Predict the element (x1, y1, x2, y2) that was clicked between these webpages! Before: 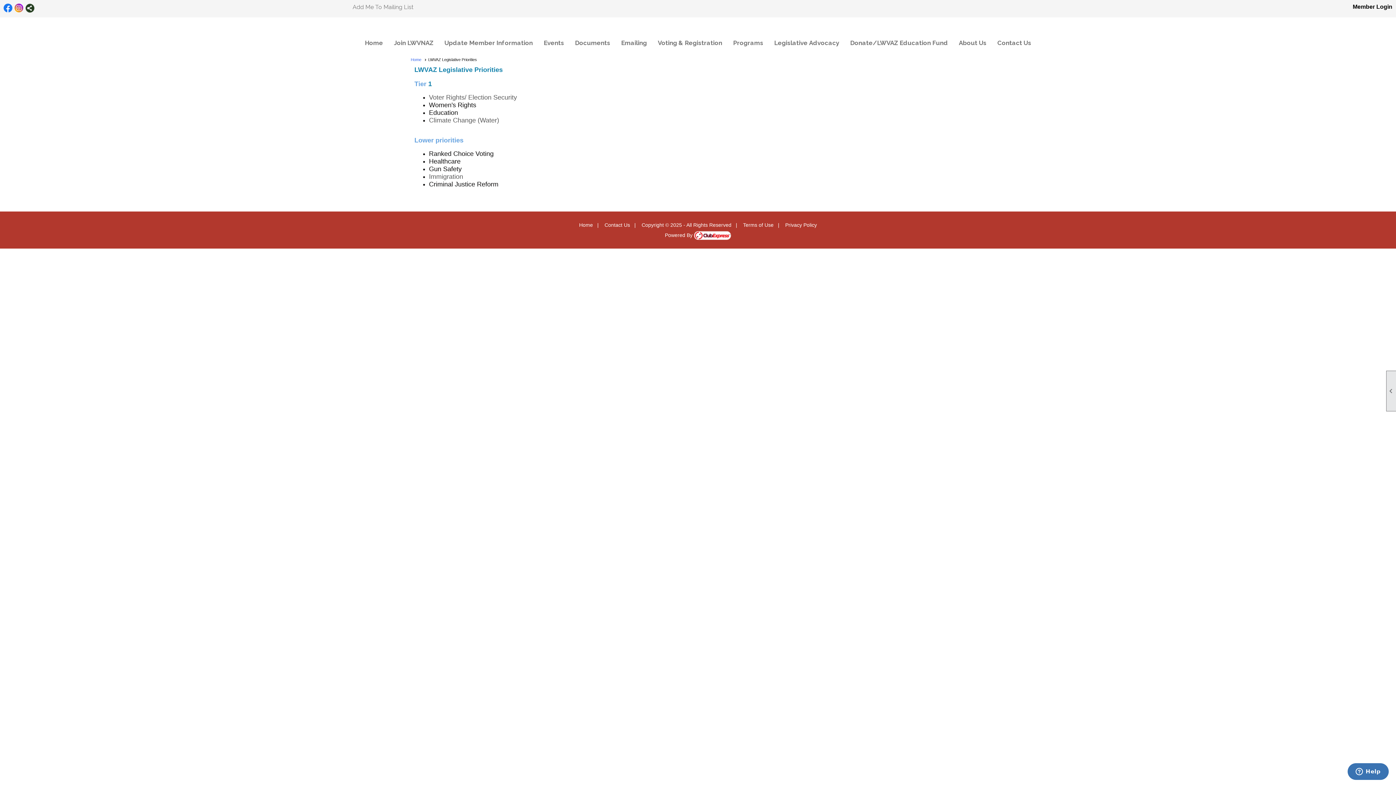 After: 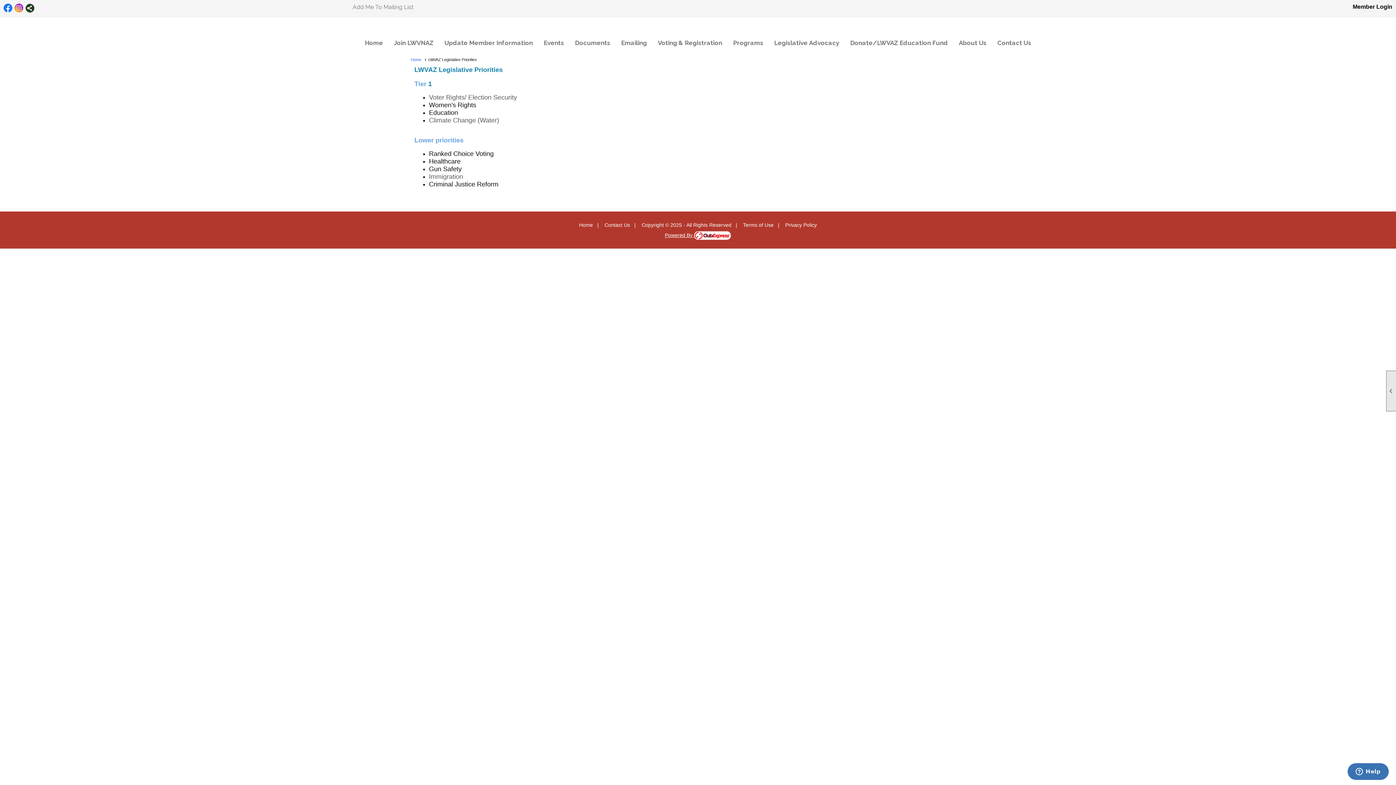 Action: bbox: (665, 232, 731, 238) label: Powered By 